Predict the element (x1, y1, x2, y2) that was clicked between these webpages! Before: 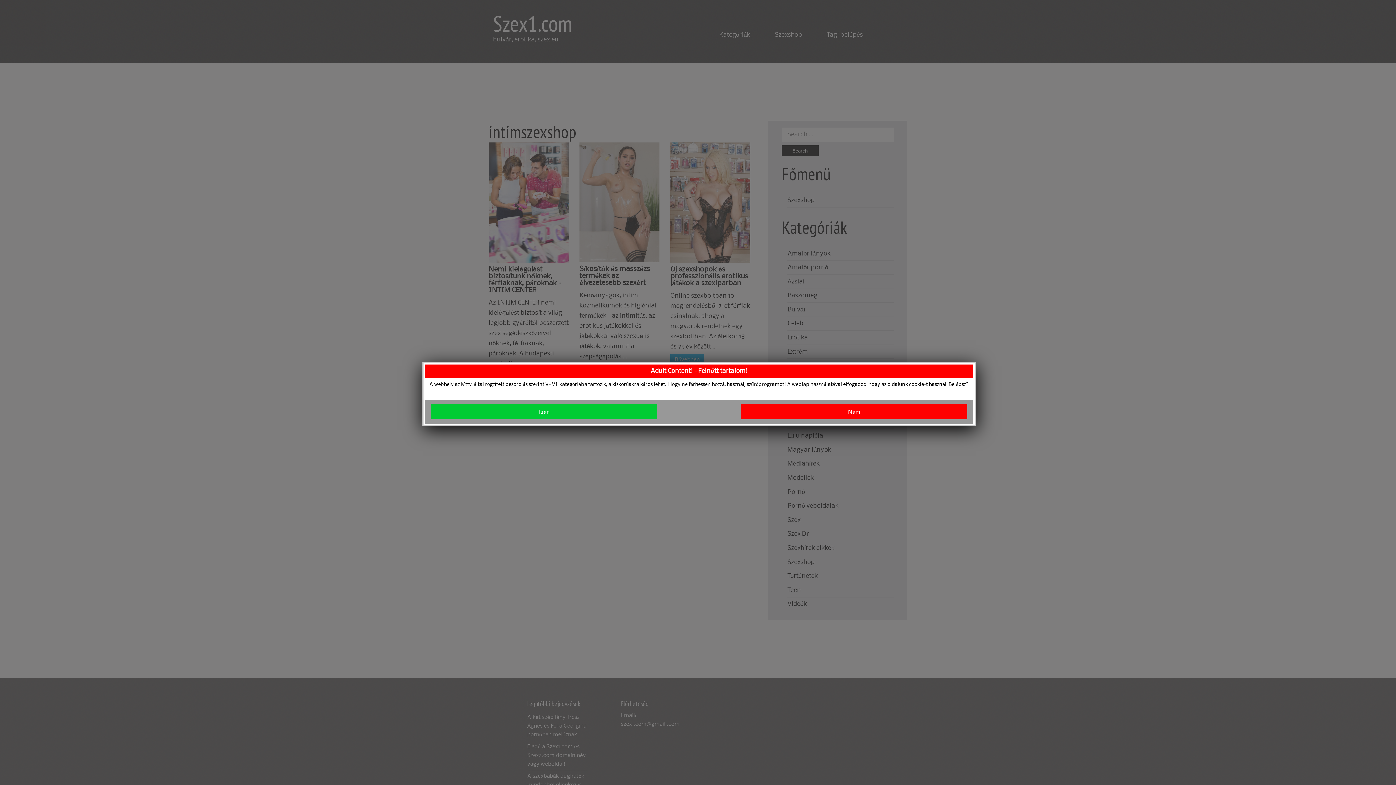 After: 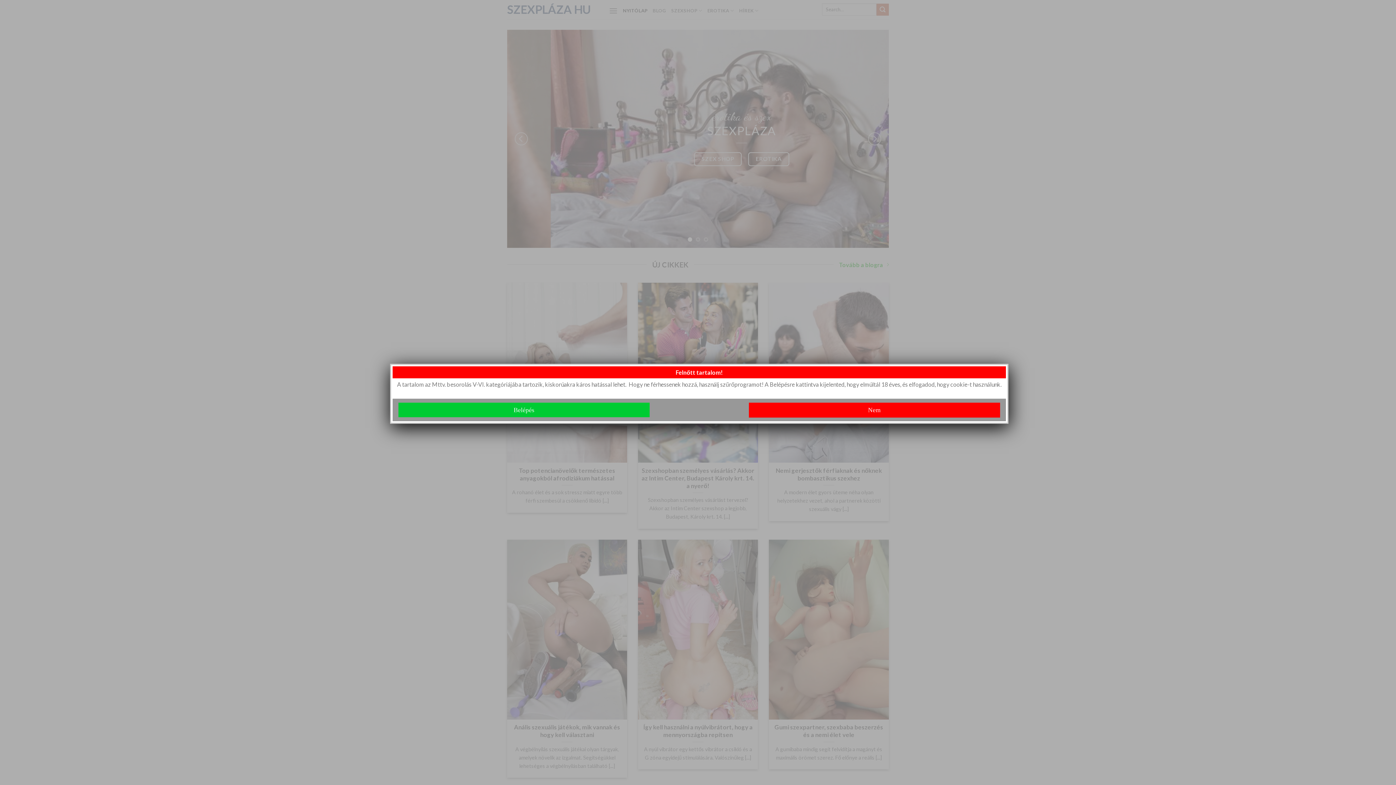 Action: bbox: (740, 404, 967, 419) label: Nem